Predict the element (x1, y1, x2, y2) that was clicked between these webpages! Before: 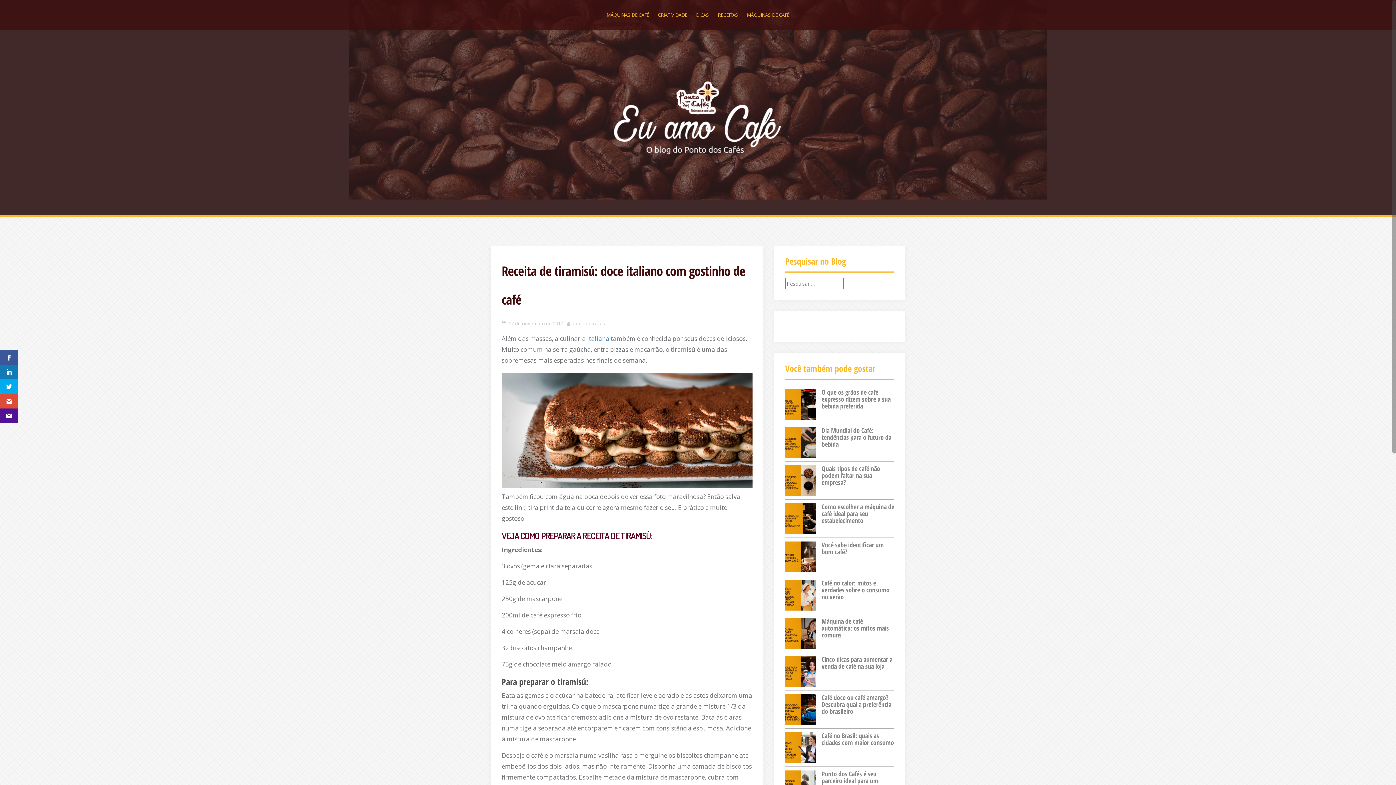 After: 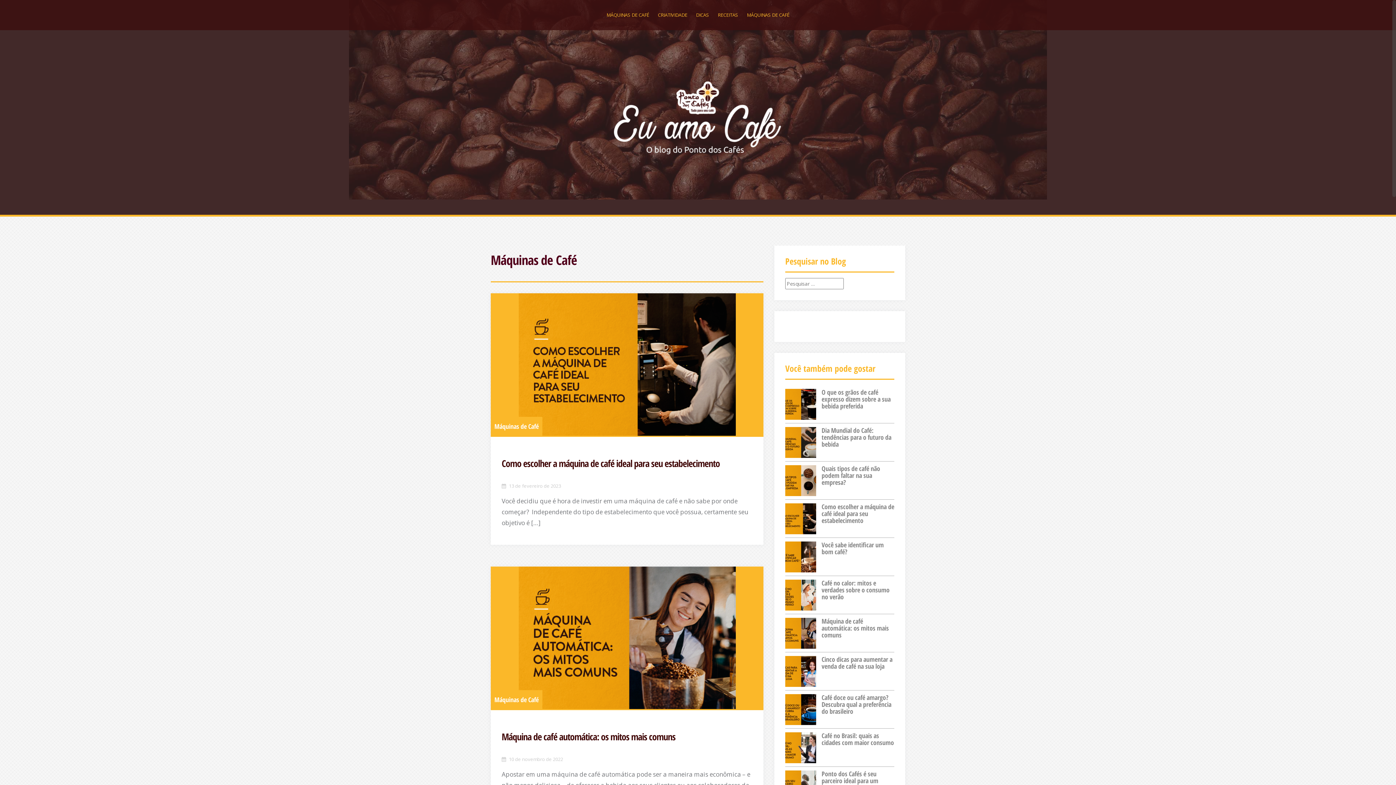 Action: bbox: (747, 10, 789, 19) label: MÁQUINAS DE CAFÉ